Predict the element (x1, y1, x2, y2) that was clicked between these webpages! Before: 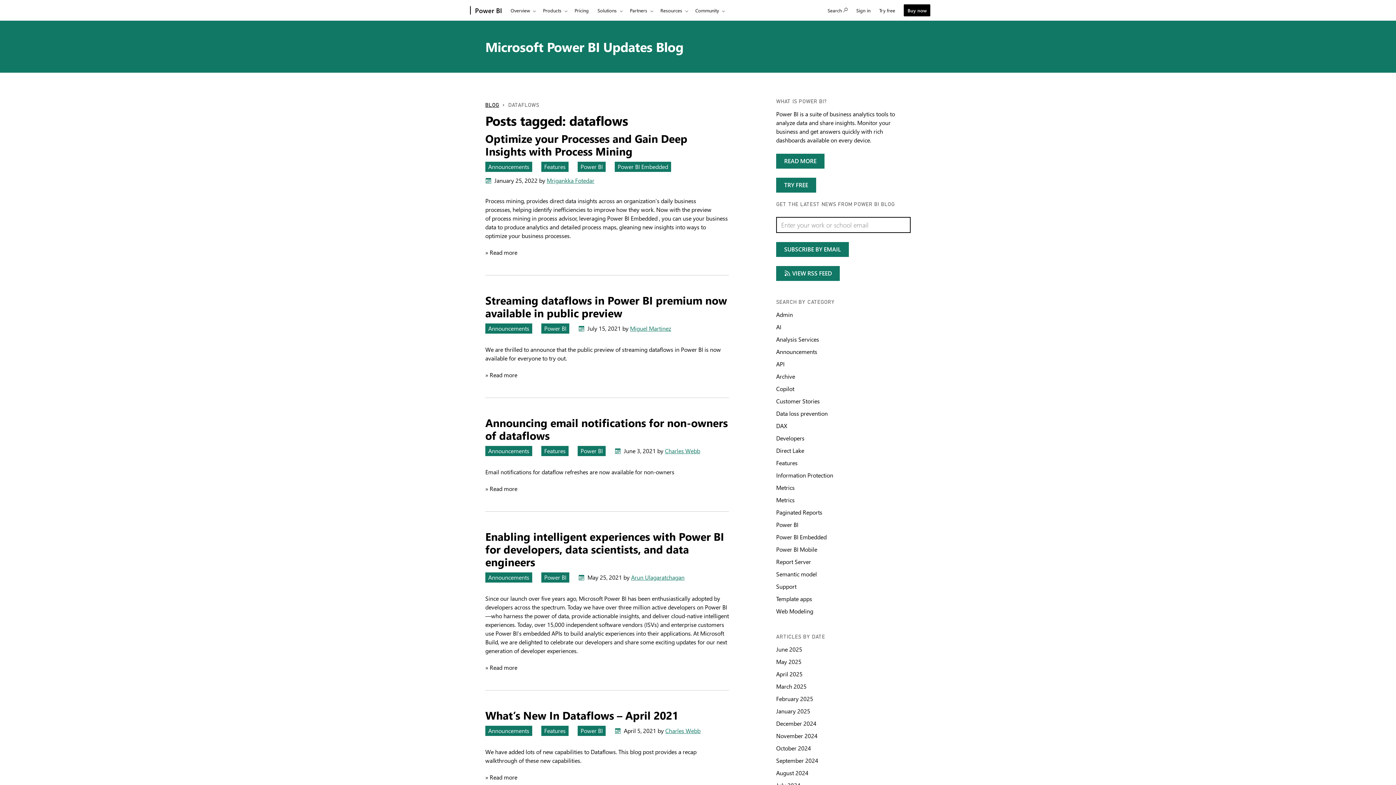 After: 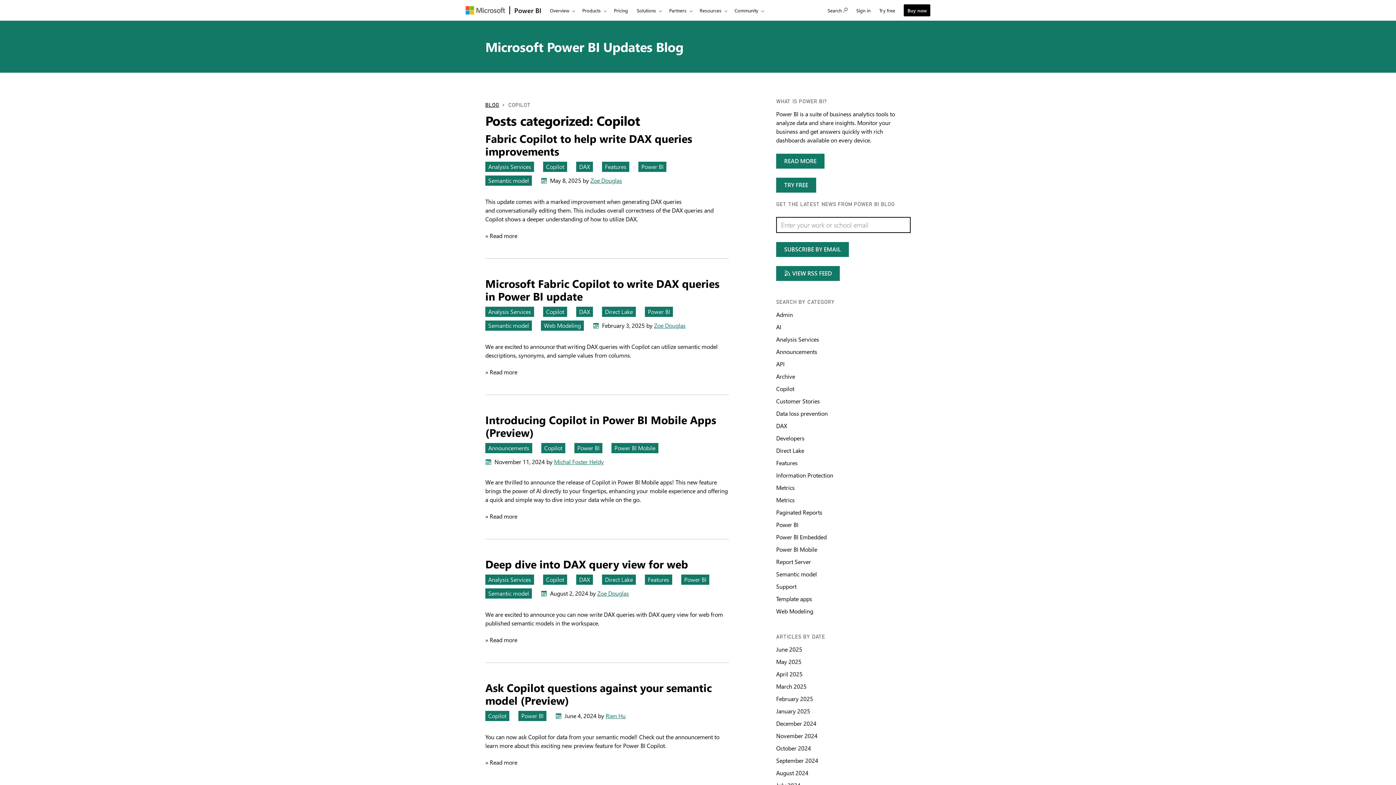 Action: label: Search by category Copilot bbox: (776, 385, 794, 392)